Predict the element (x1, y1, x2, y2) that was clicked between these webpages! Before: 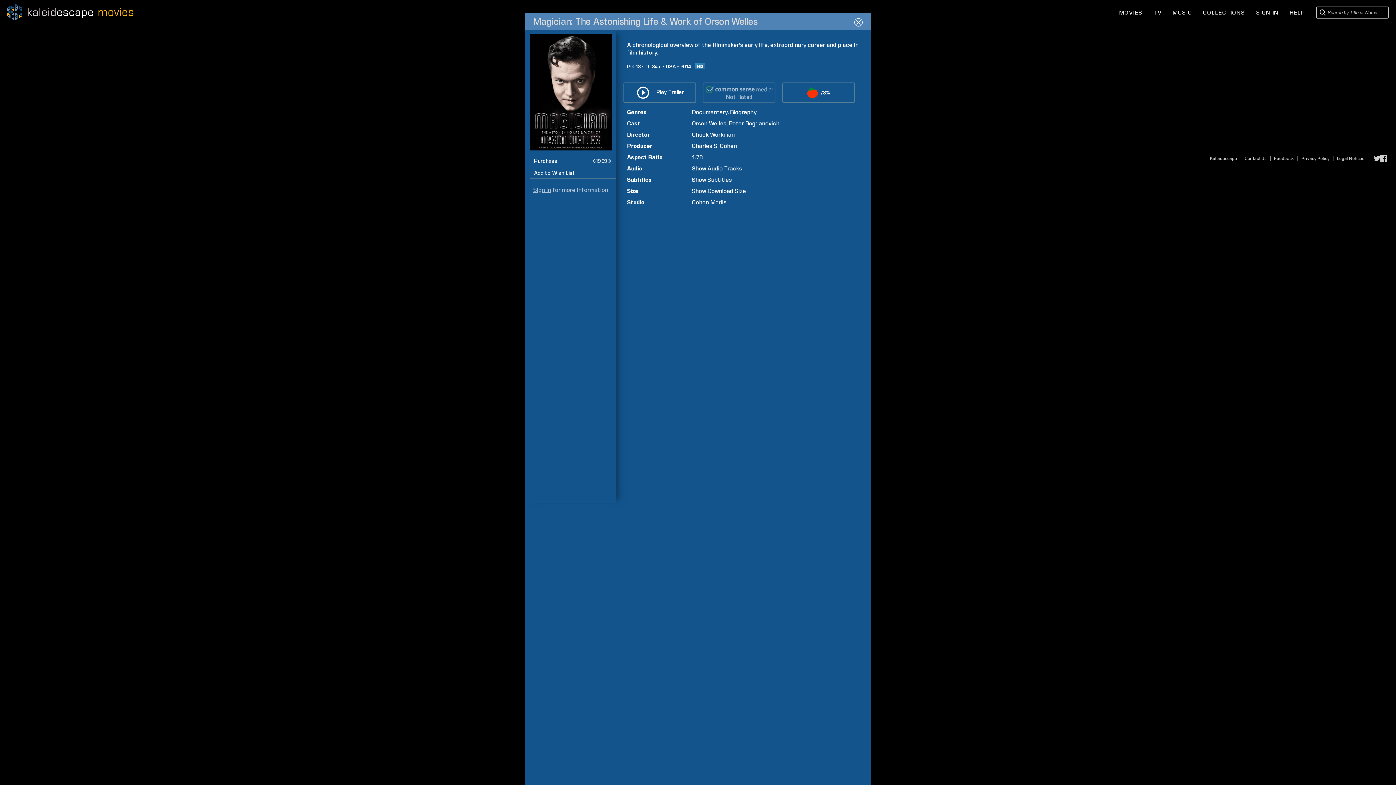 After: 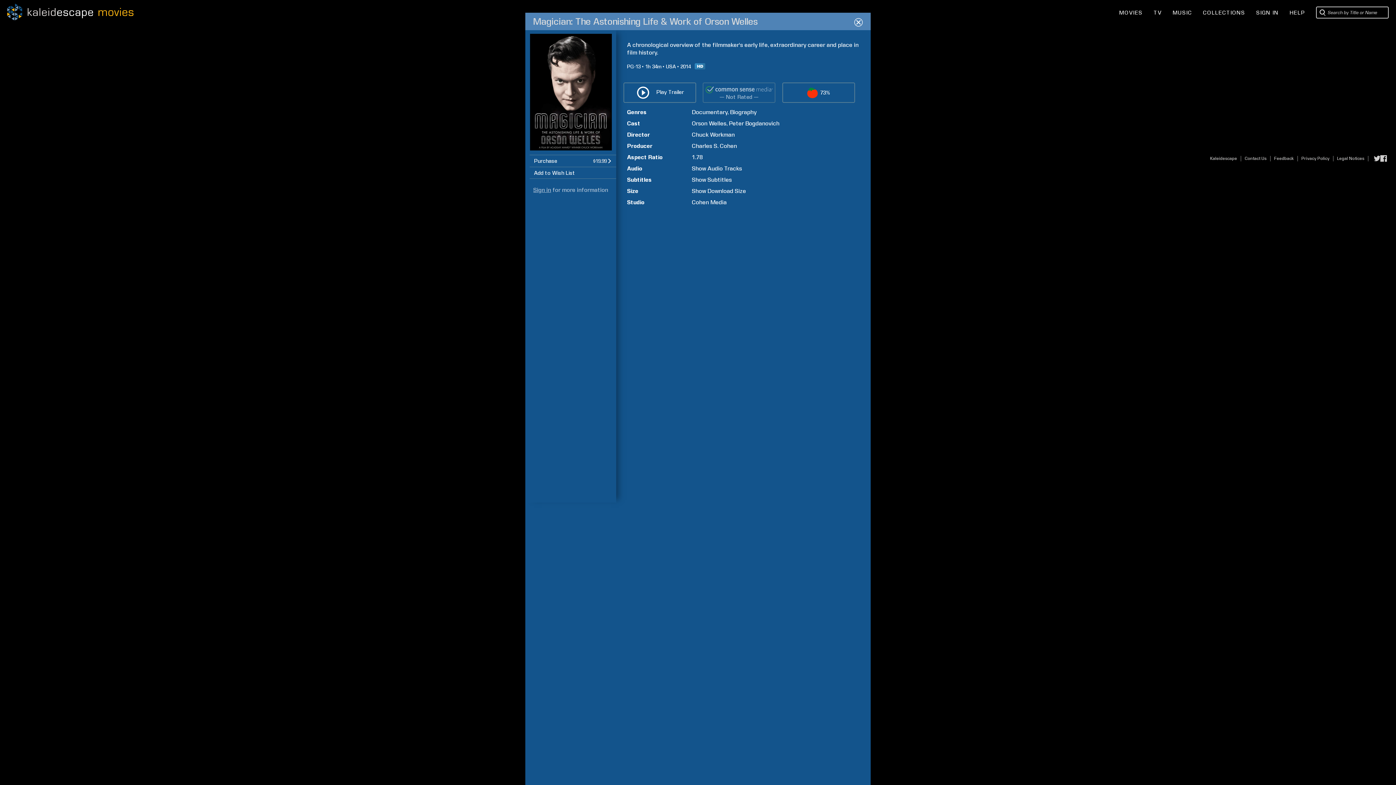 Action: bbox: (530, 136, 611, 150)